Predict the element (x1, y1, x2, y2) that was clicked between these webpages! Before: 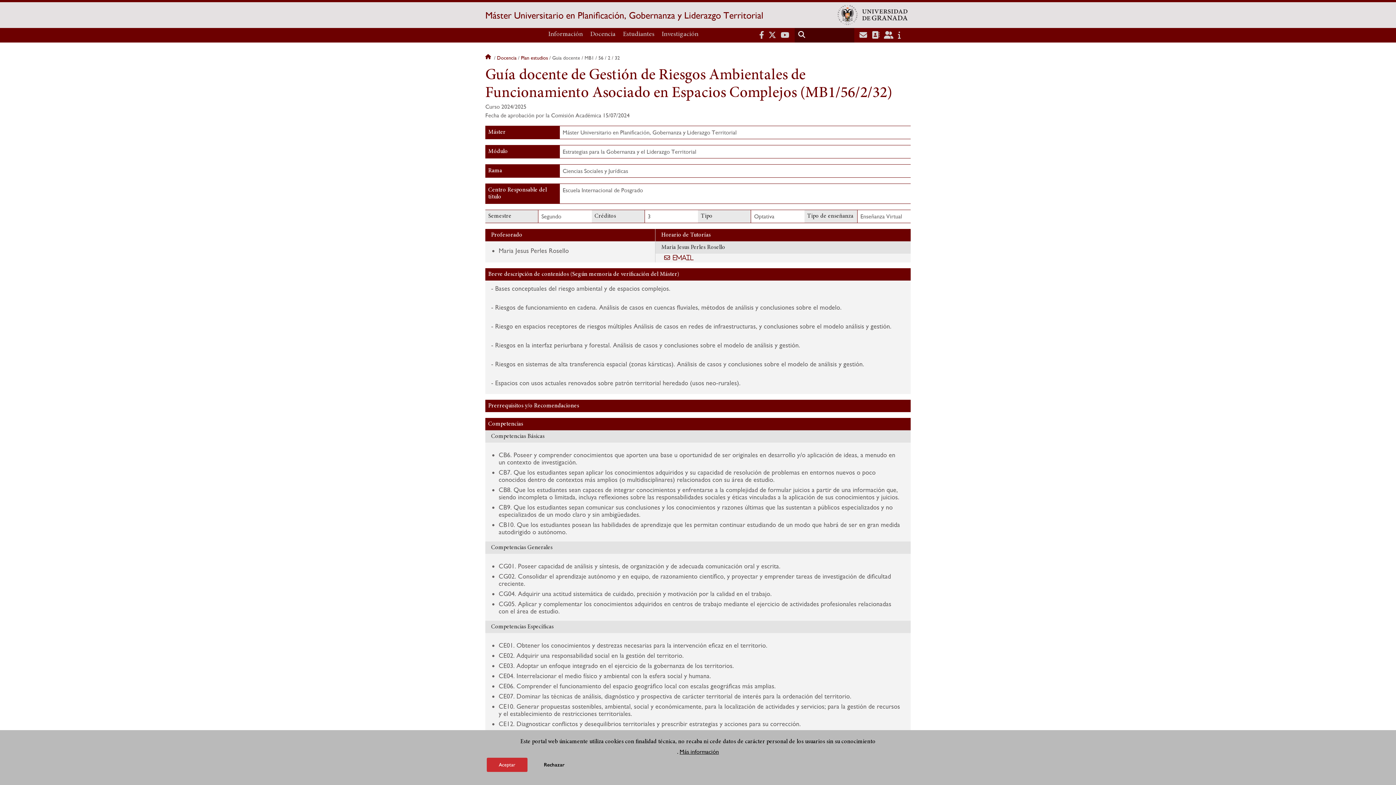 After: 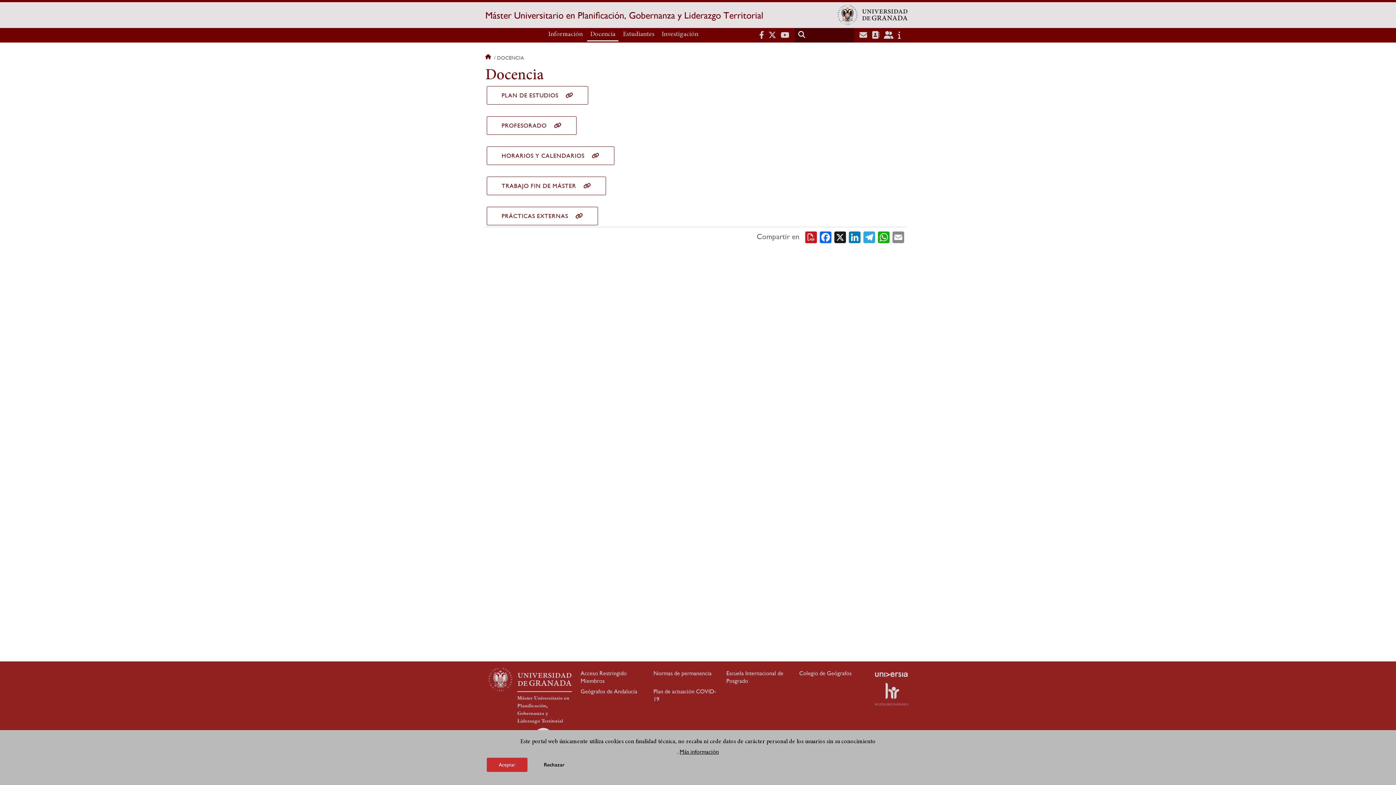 Action: bbox: (497, 54, 516, 60) label: Docencia